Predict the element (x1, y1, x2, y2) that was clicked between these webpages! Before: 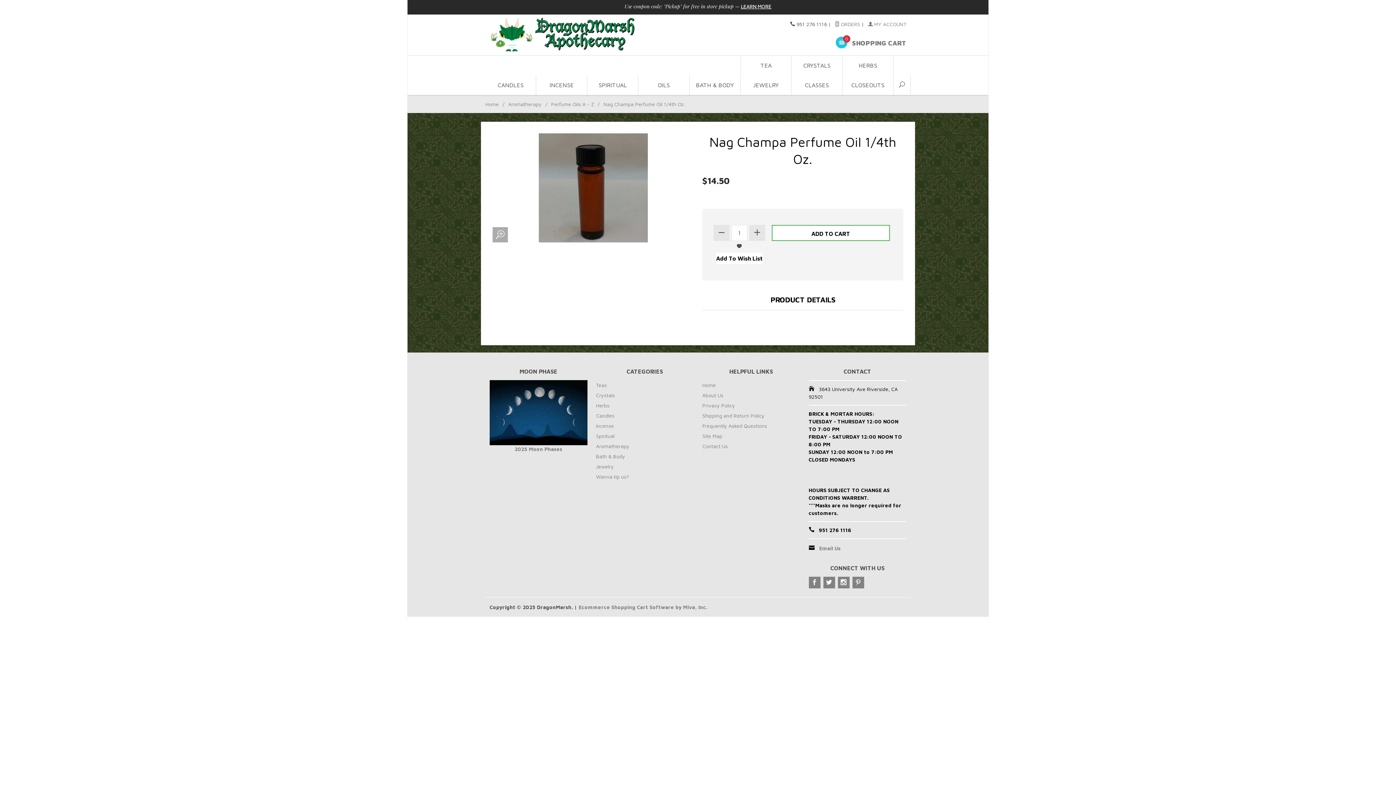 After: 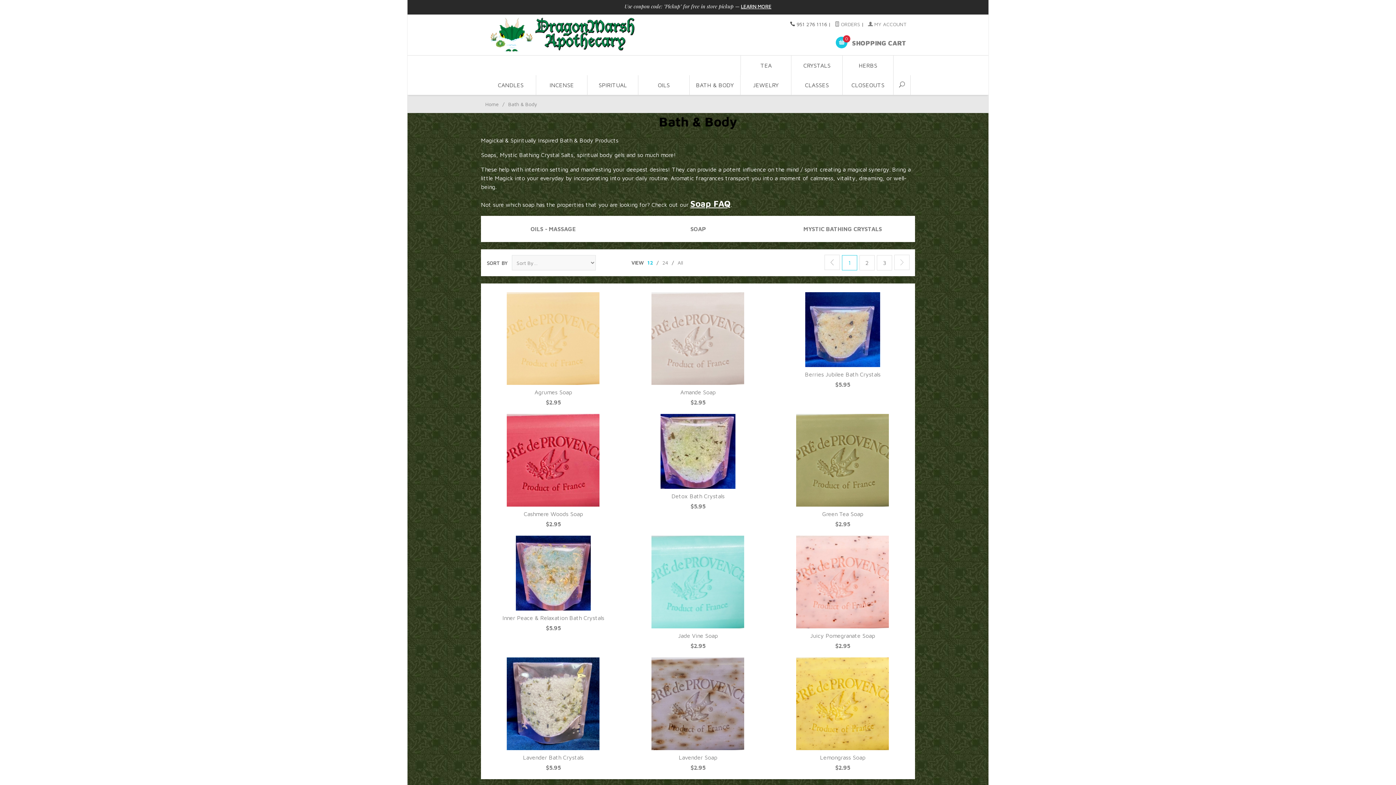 Action: bbox: (689, 75, 740, 94) label: BATH & BODY